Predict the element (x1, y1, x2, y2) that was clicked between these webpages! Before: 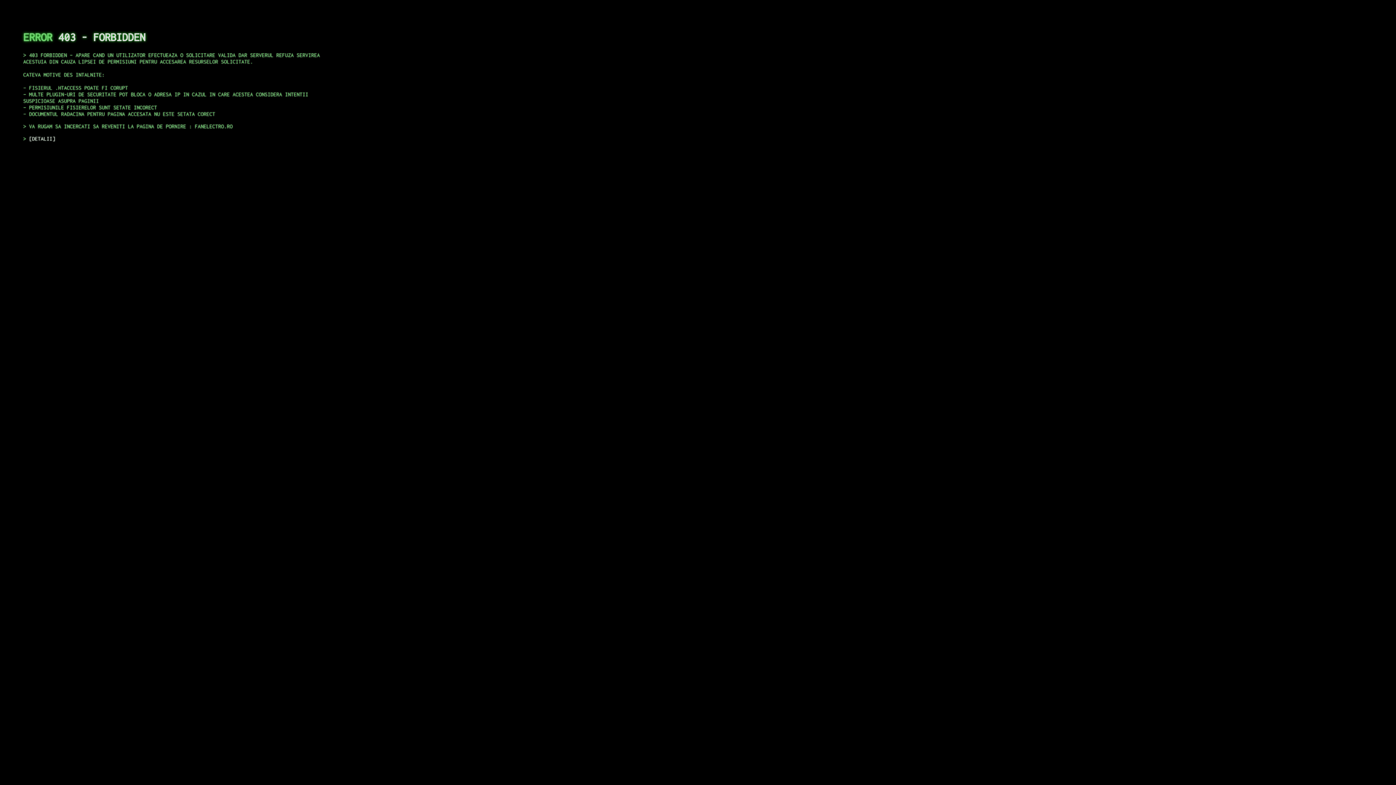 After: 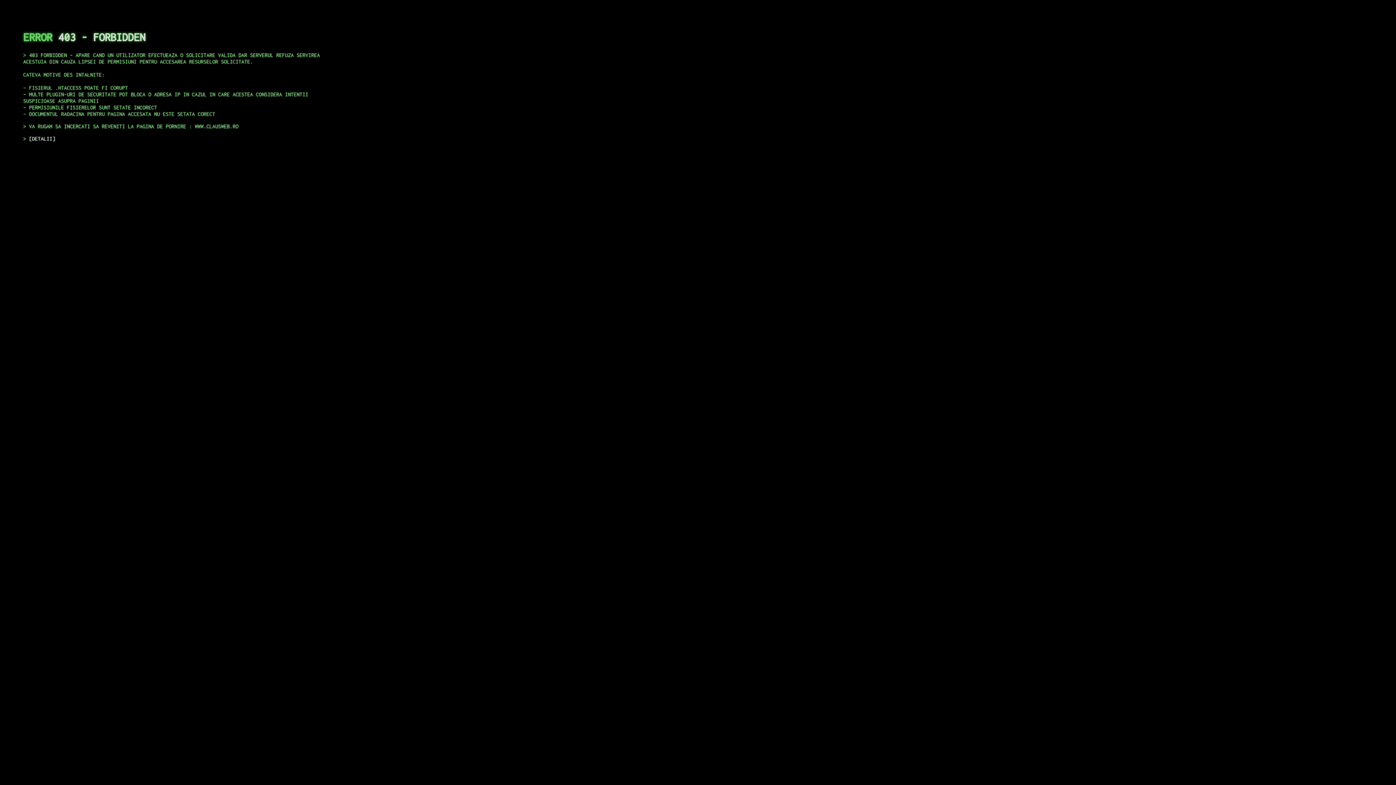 Action: label: DETALII bbox: (29, 135, 55, 141)